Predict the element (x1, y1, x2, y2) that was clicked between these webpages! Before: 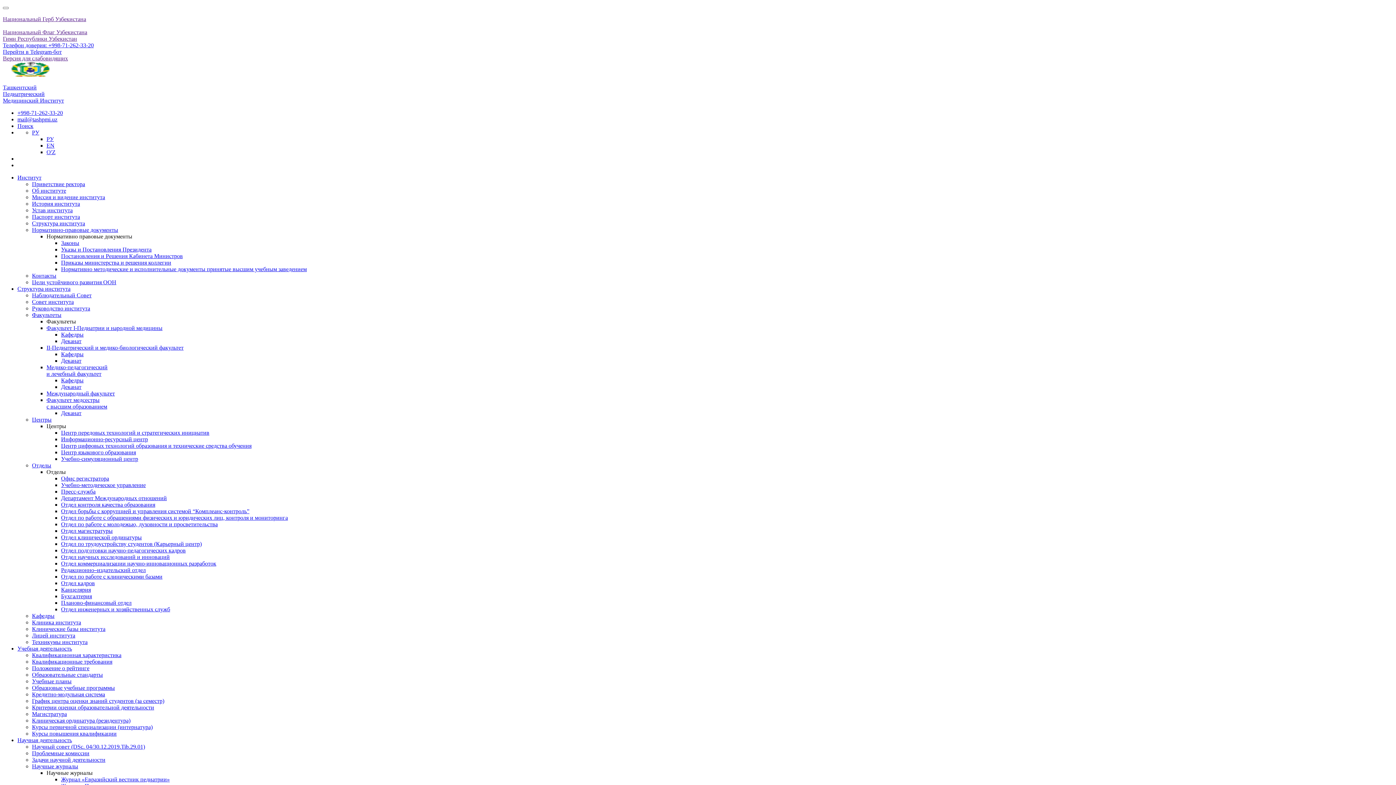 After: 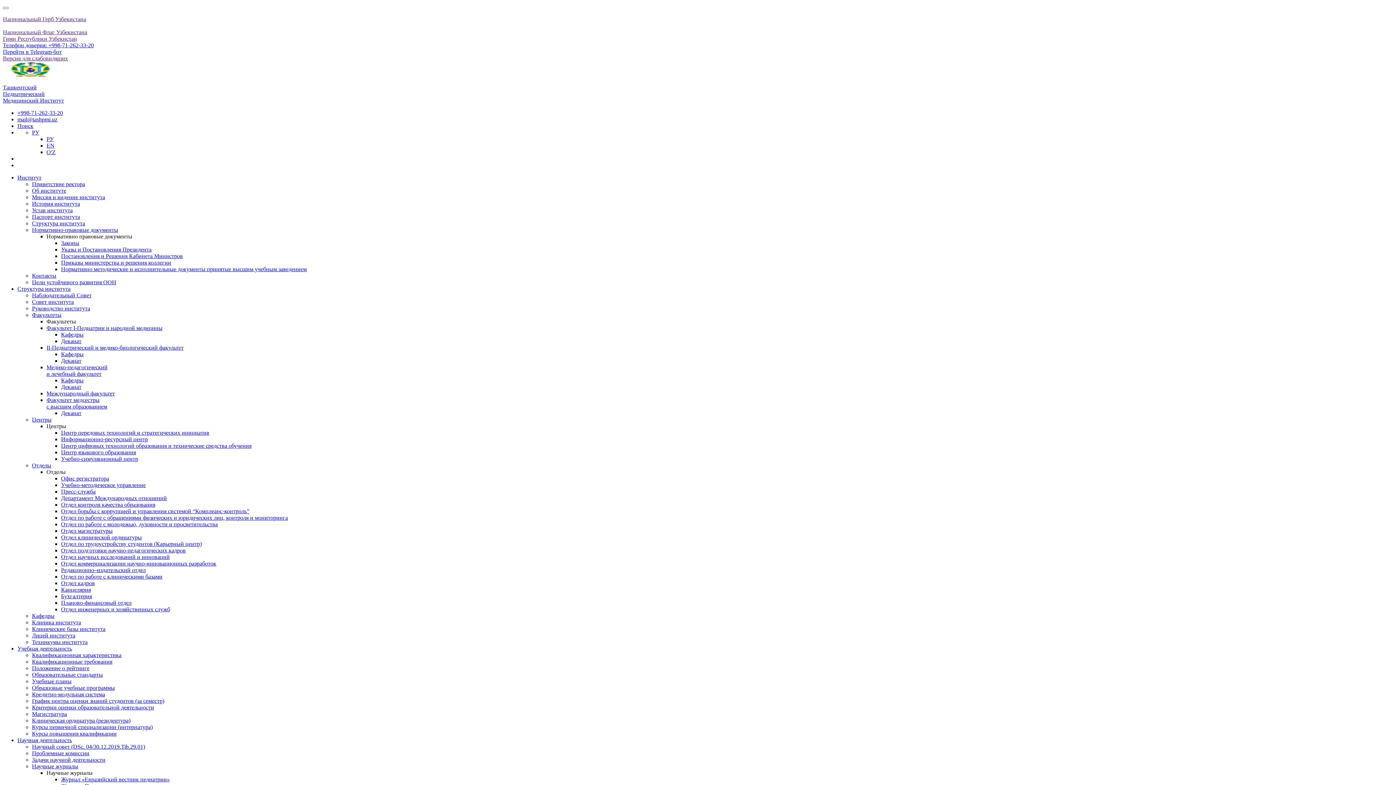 Action: bbox: (61, 776, 169, 782) label: Журнал «Евразийский вестник педиатрии»